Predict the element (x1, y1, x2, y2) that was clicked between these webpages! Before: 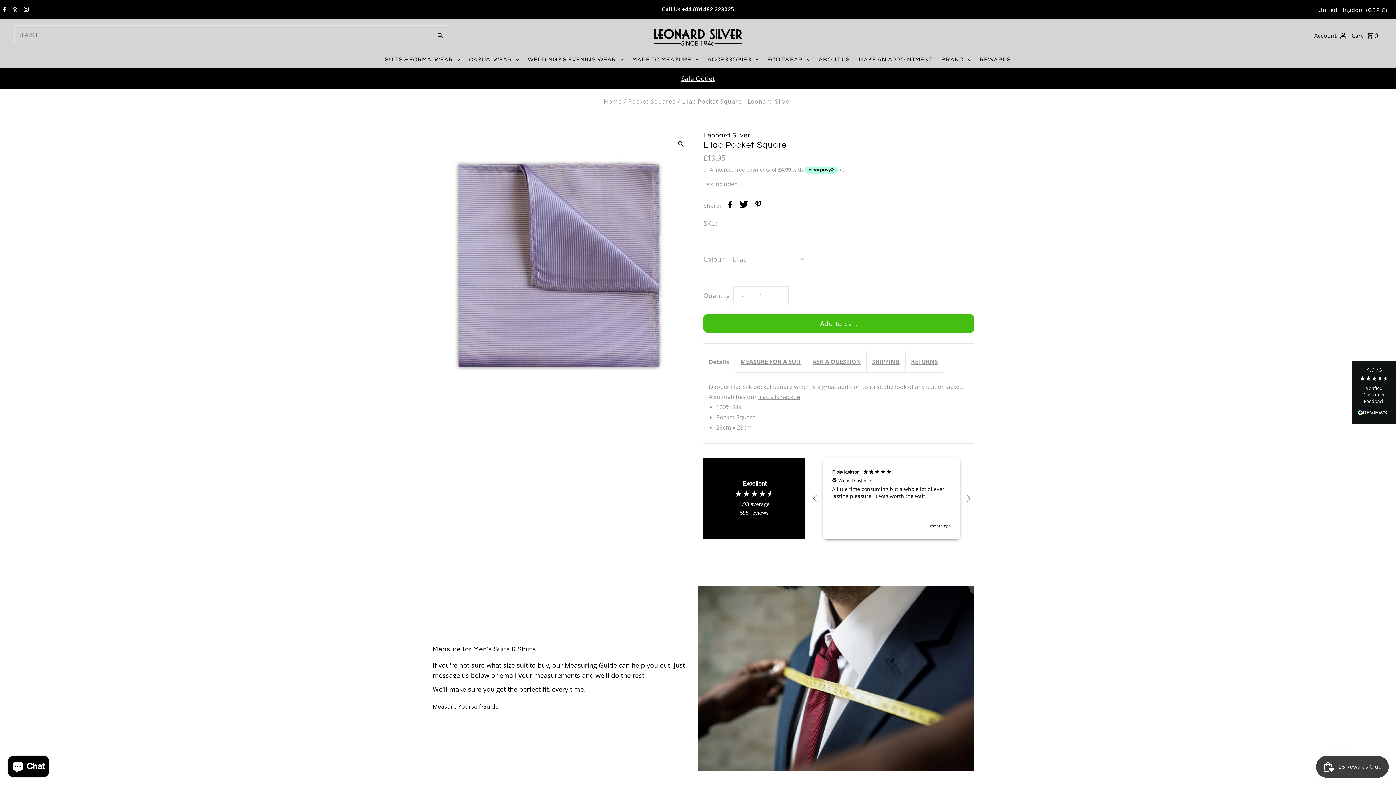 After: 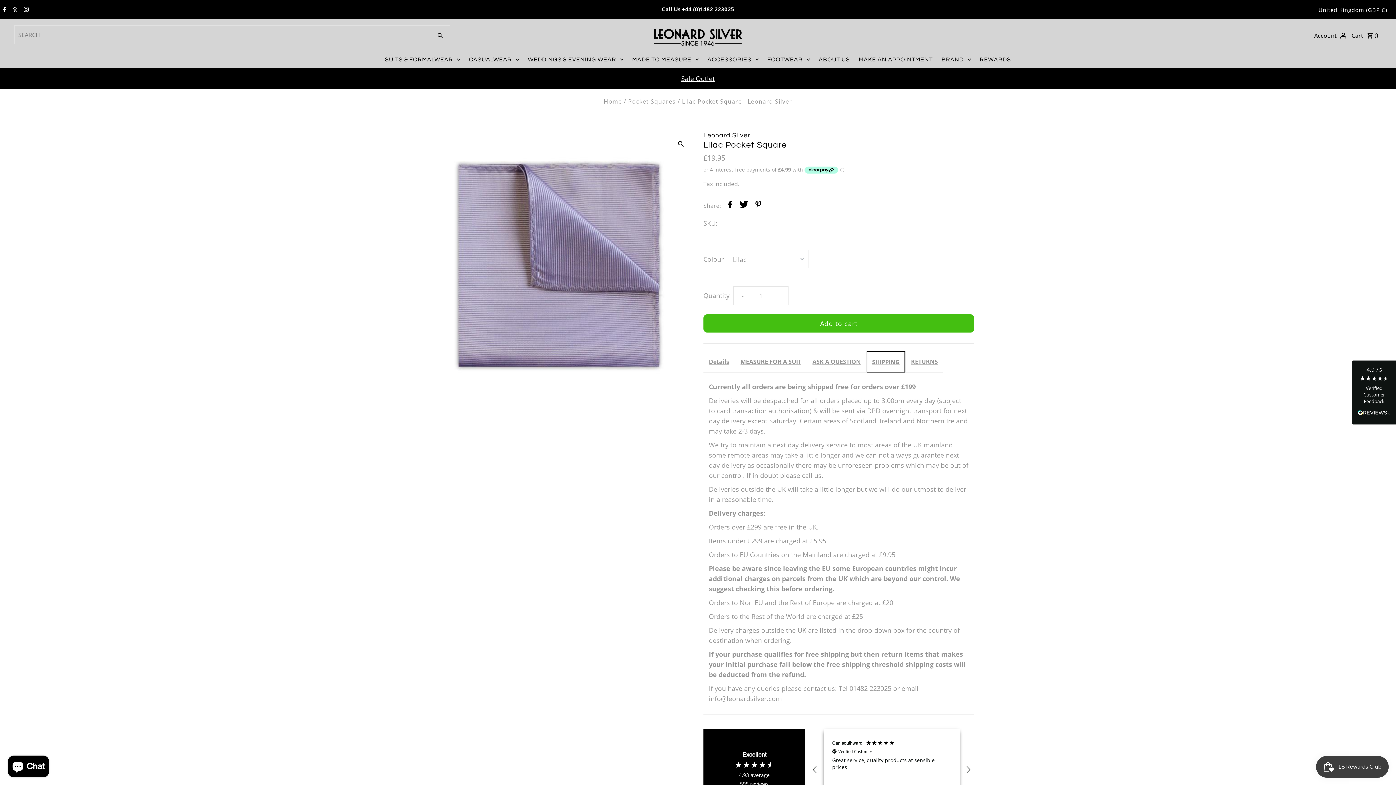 Action: bbox: (866, 351, 905, 372) label: SHIPPING